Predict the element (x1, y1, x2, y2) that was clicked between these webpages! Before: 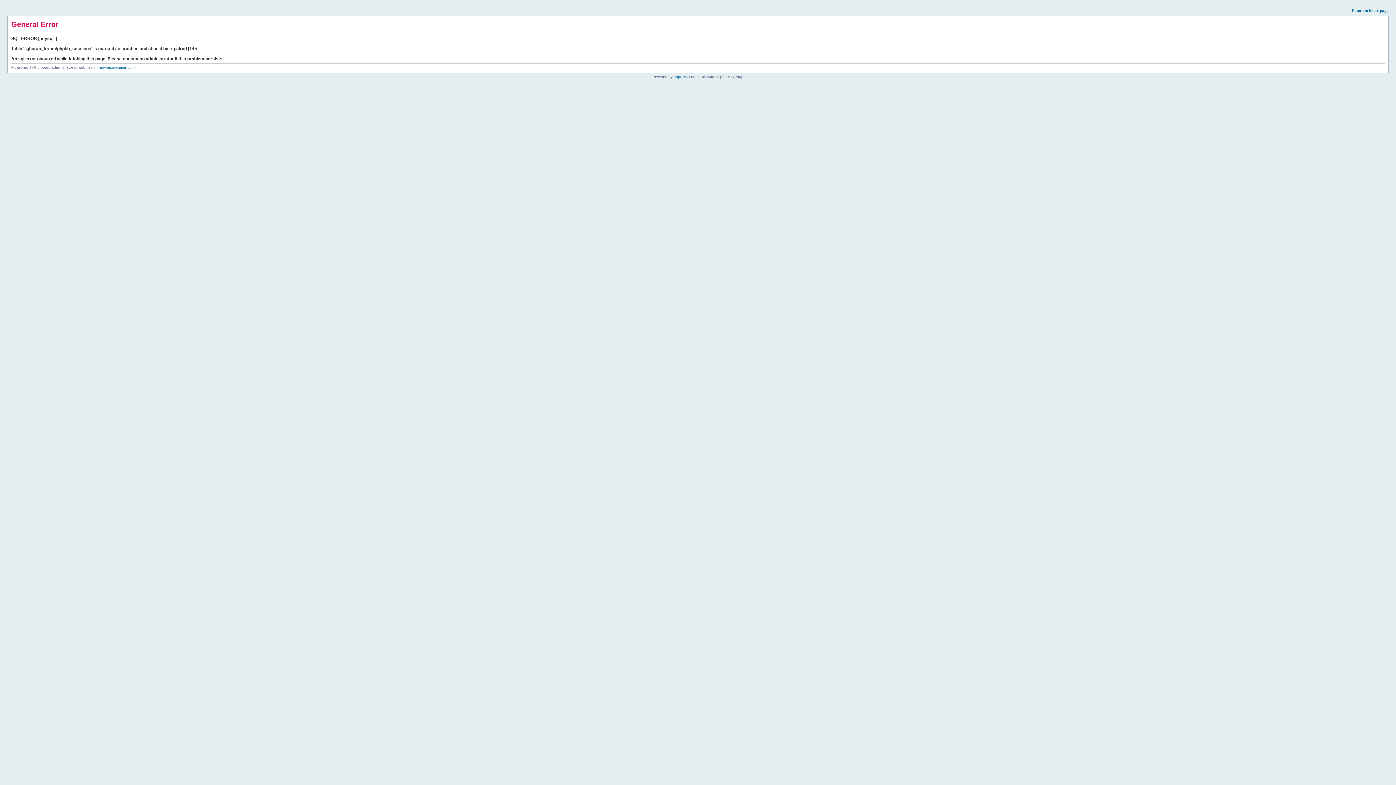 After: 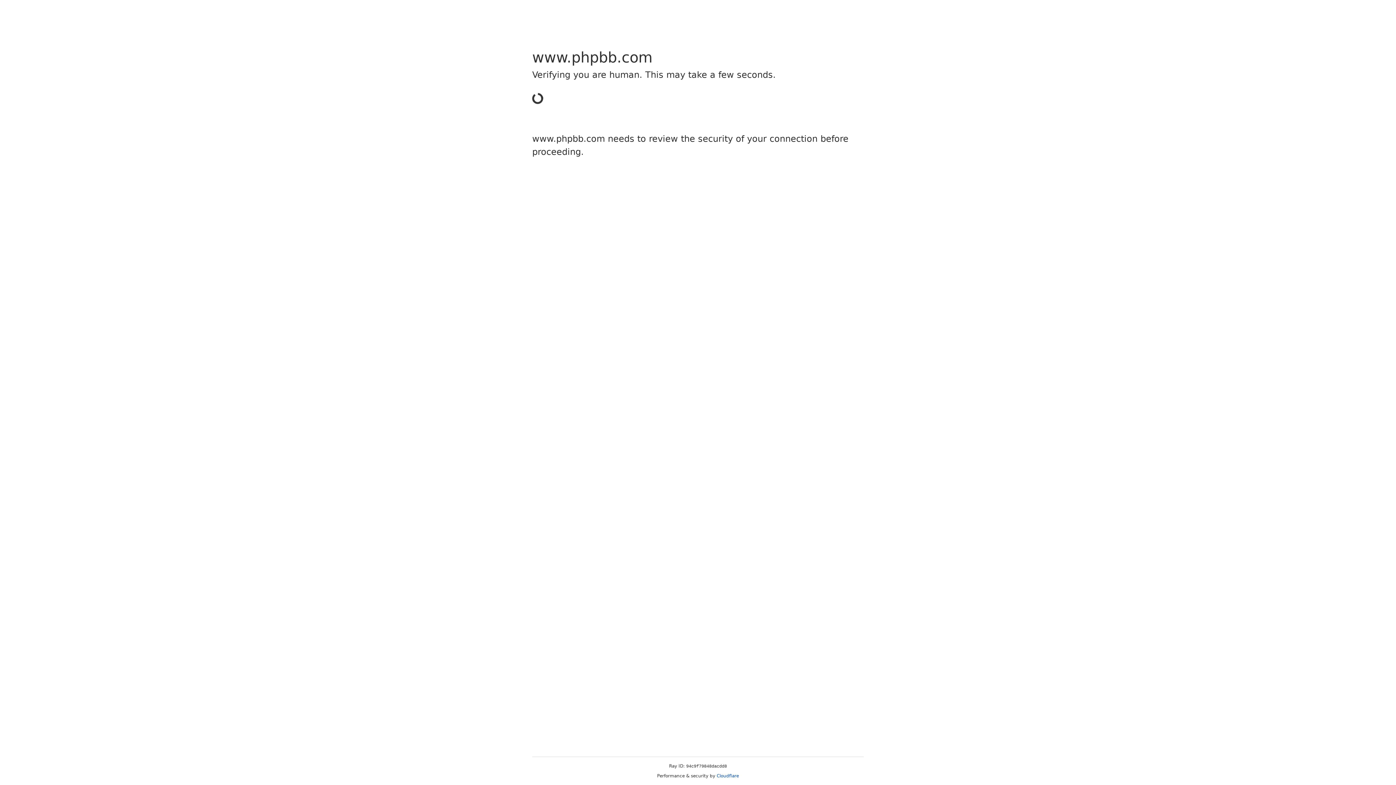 Action: label: phpBB bbox: (673, 74, 685, 78)